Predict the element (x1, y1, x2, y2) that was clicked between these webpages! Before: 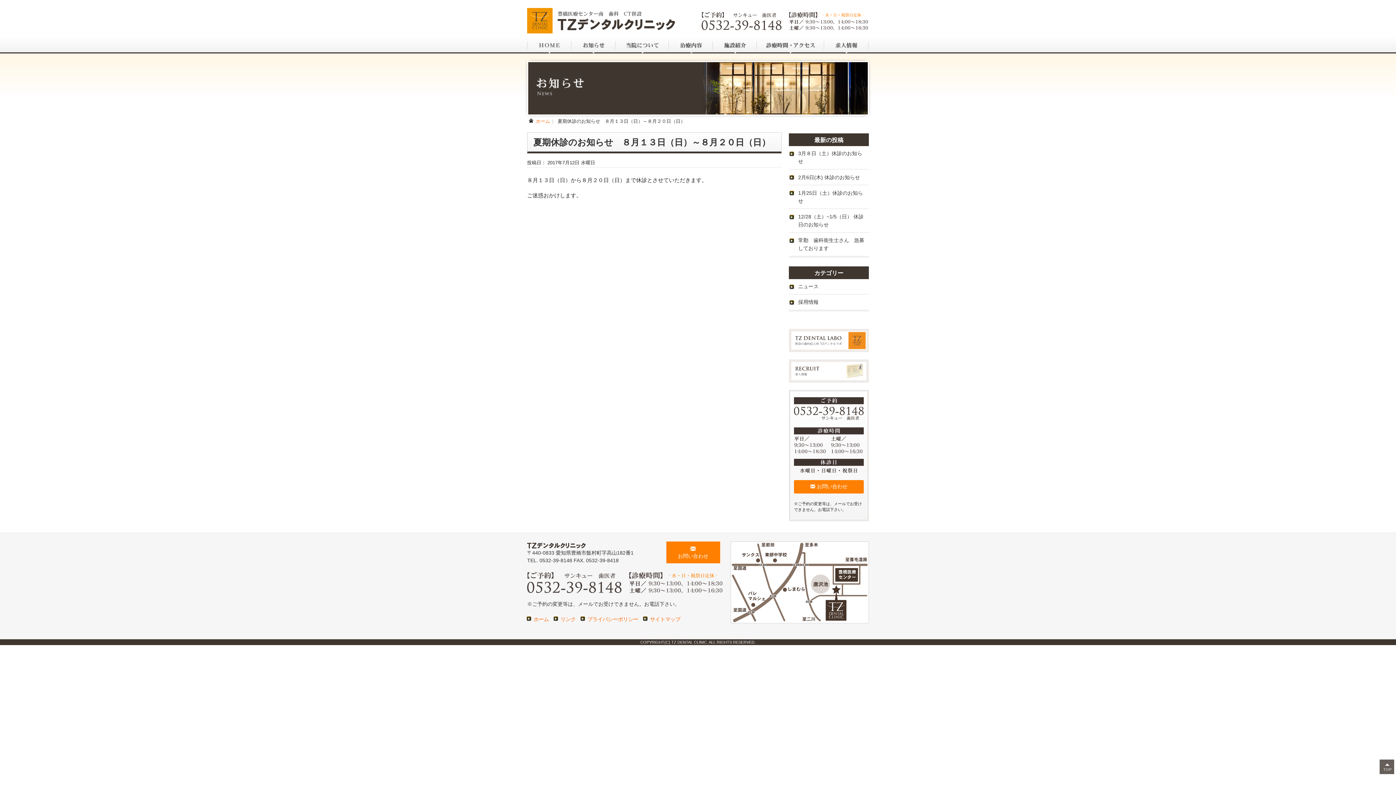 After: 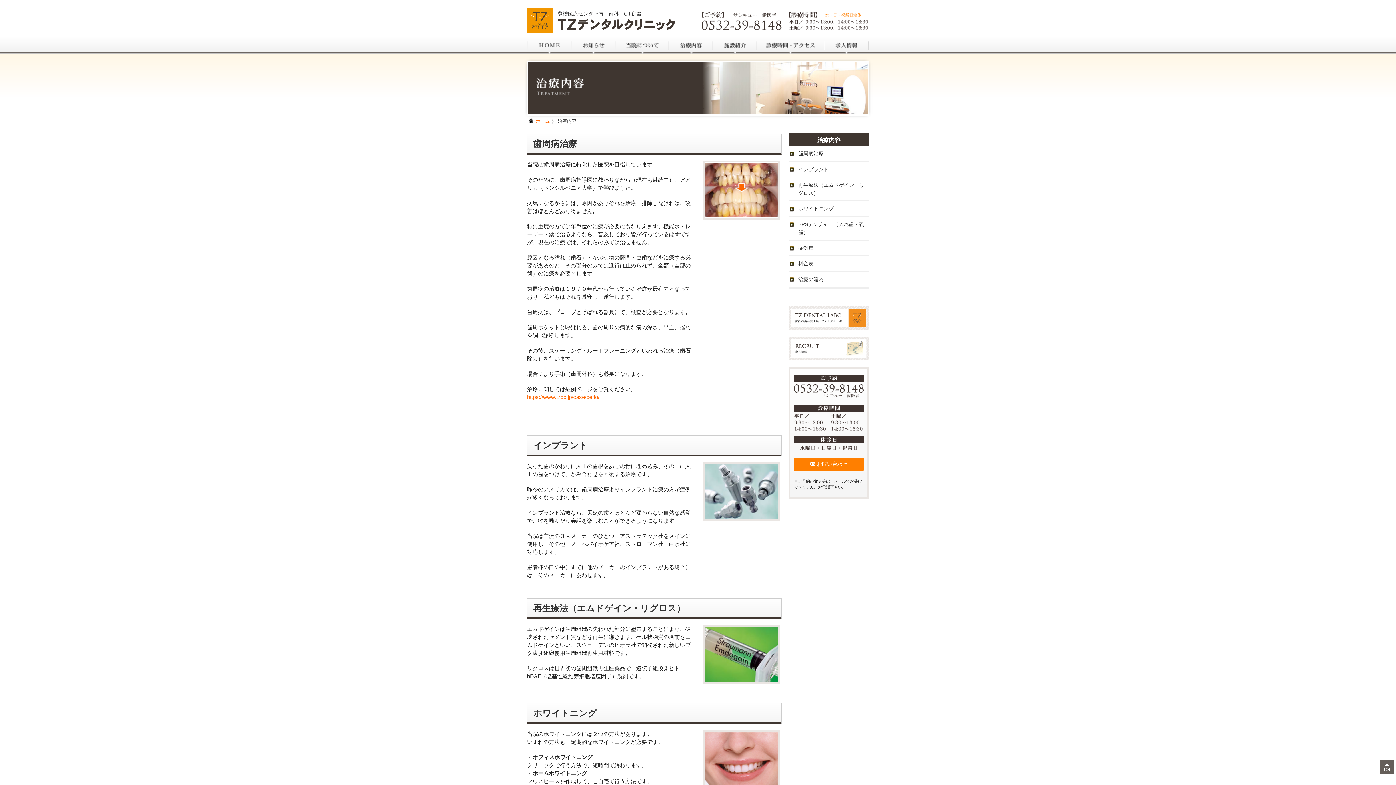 Action: bbox: (669, 37, 713, 54)